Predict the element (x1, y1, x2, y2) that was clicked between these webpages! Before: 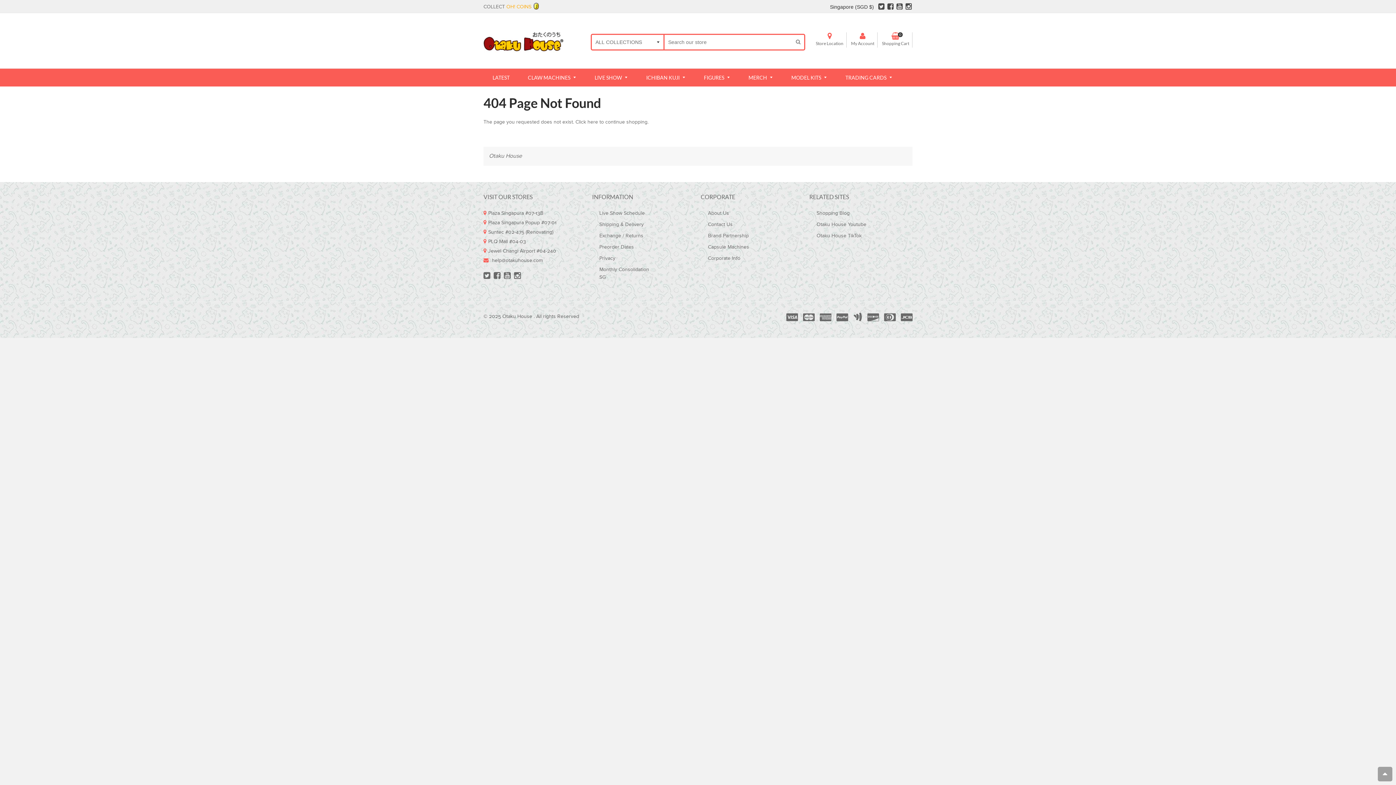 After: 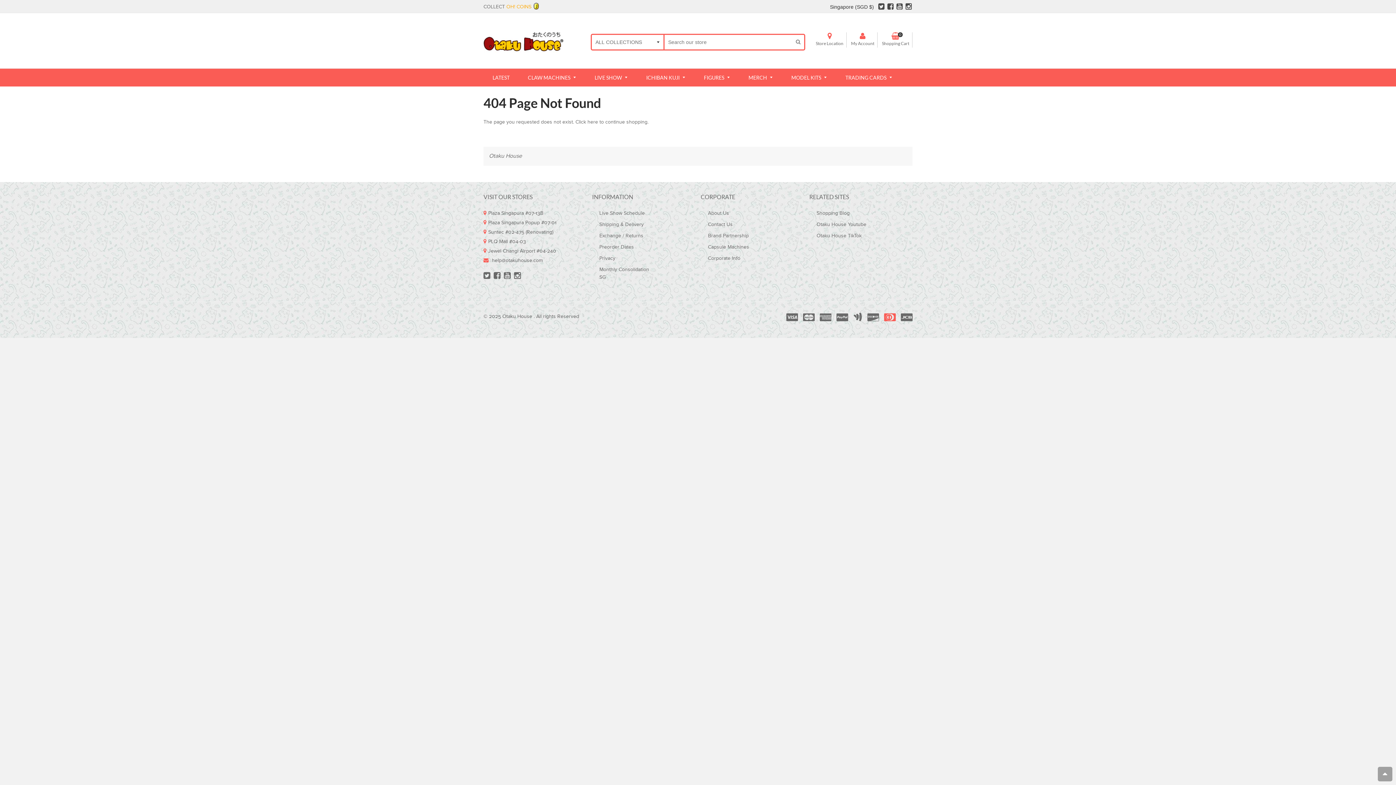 Action: bbox: (884, 316, 896, 322)